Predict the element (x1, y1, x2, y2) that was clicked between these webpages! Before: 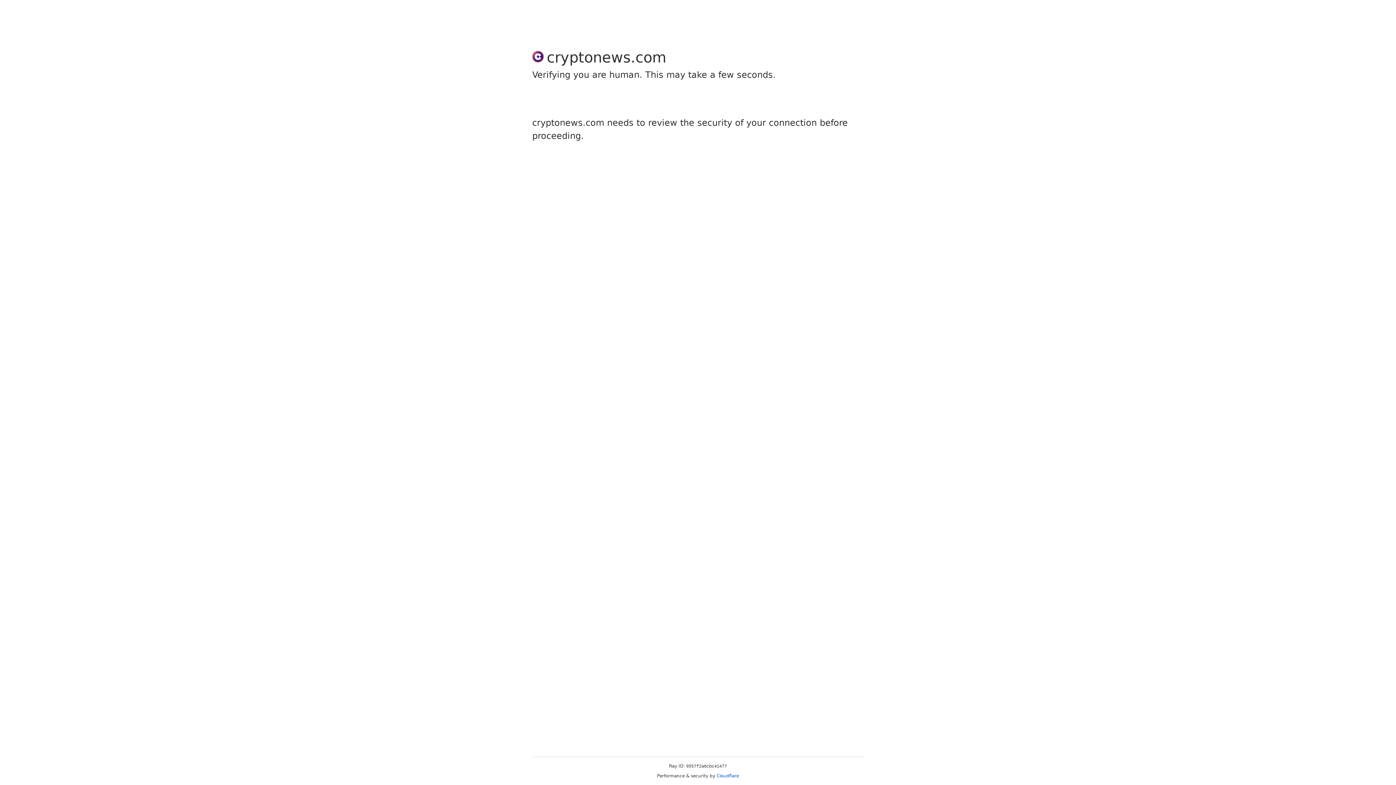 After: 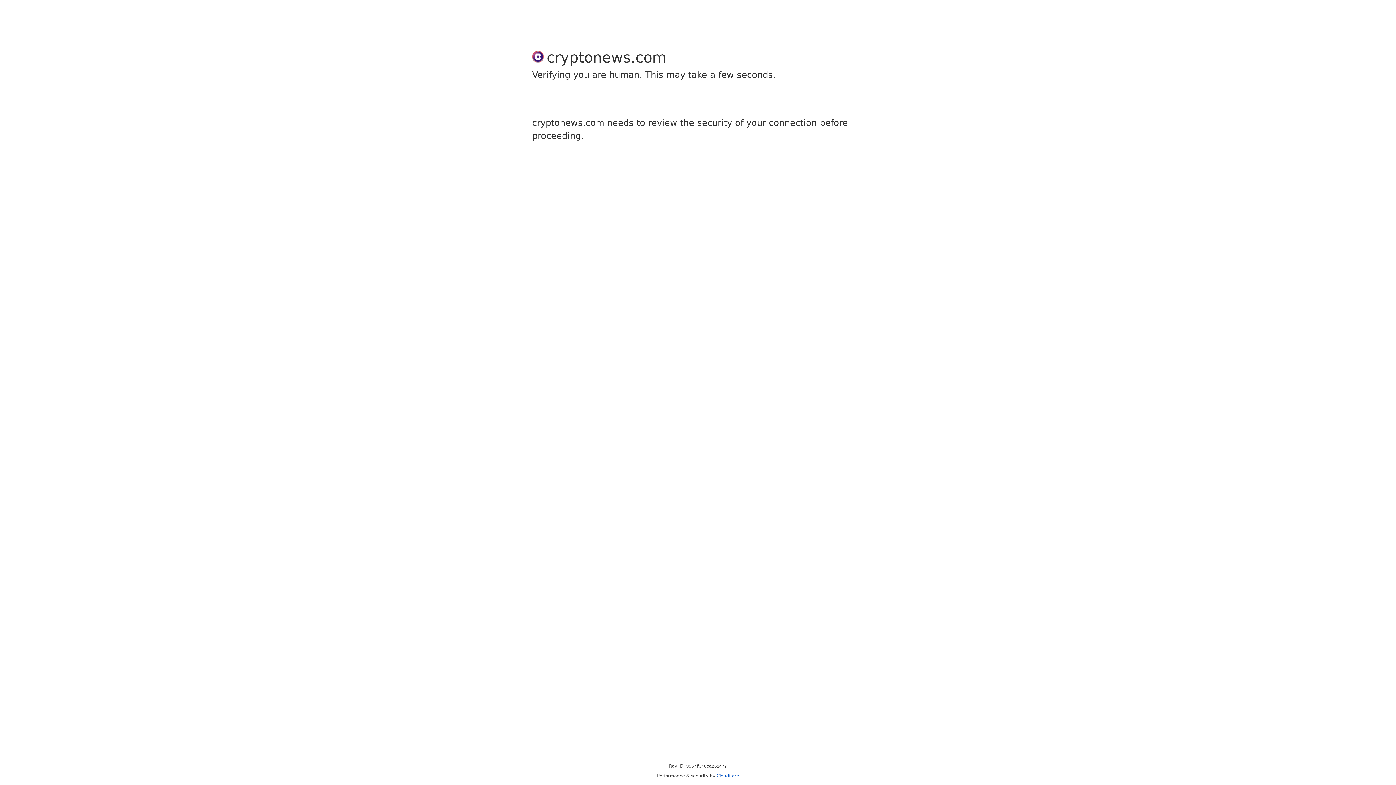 Action: label: Cloudflare bbox: (716, 773, 739, 778)